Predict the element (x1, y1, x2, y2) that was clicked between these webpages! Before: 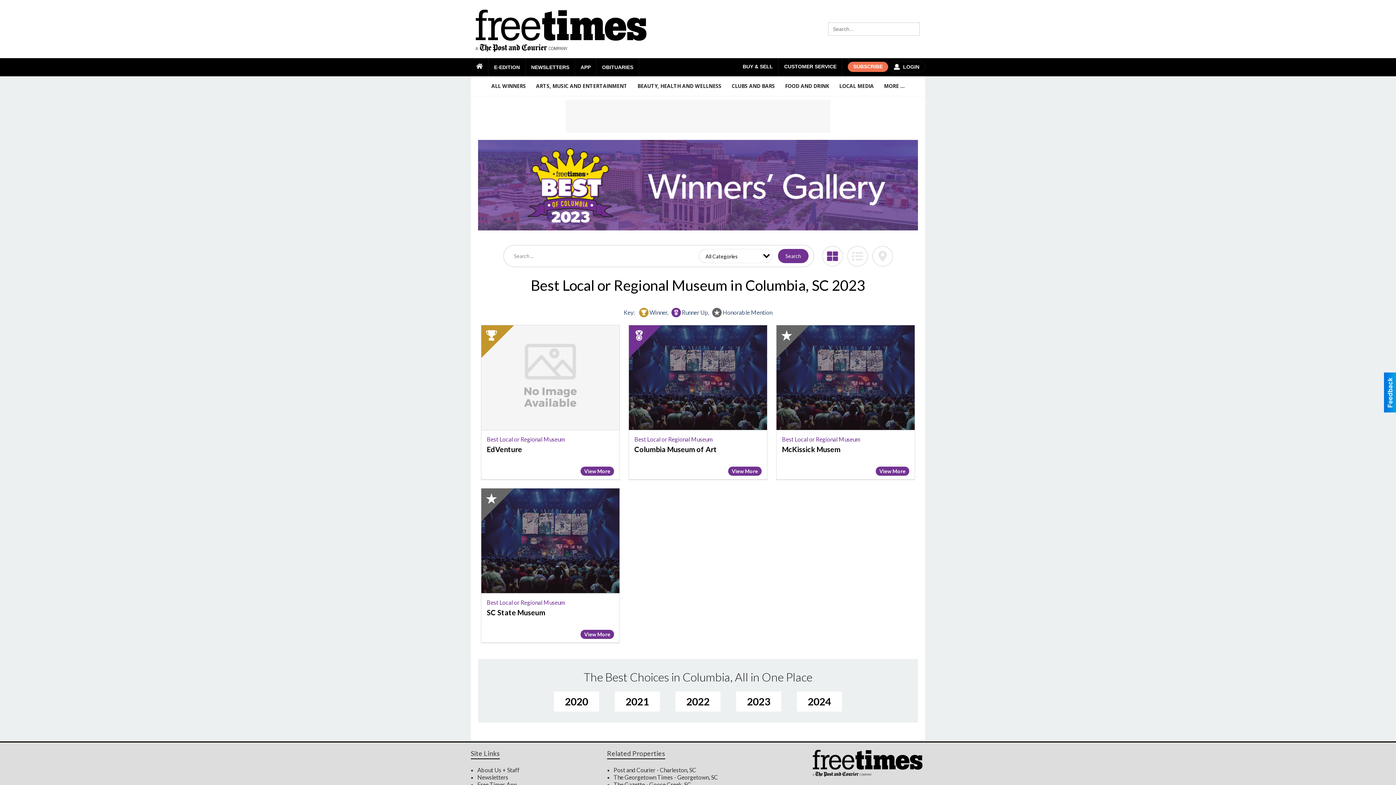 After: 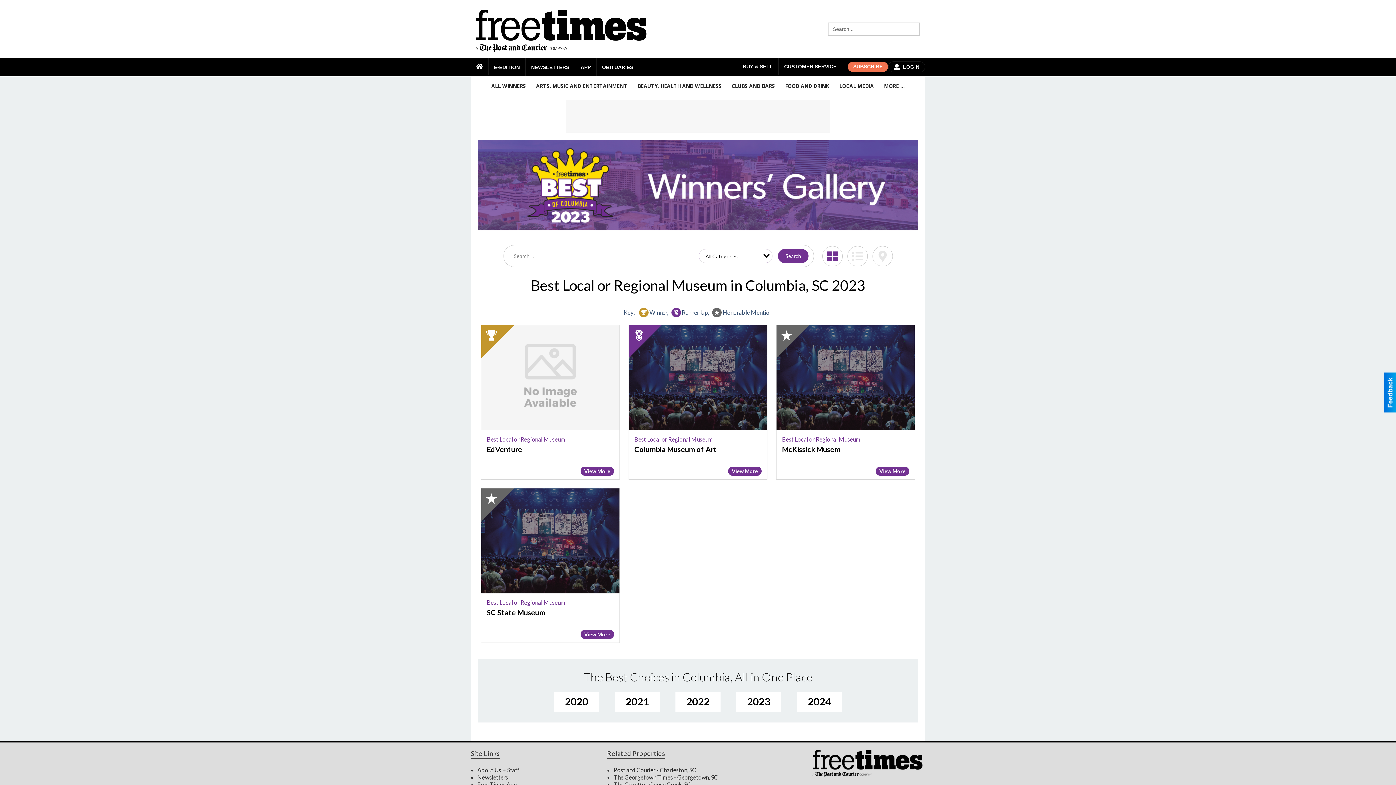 Action: bbox: (575, 58, 596, 76) label: APP